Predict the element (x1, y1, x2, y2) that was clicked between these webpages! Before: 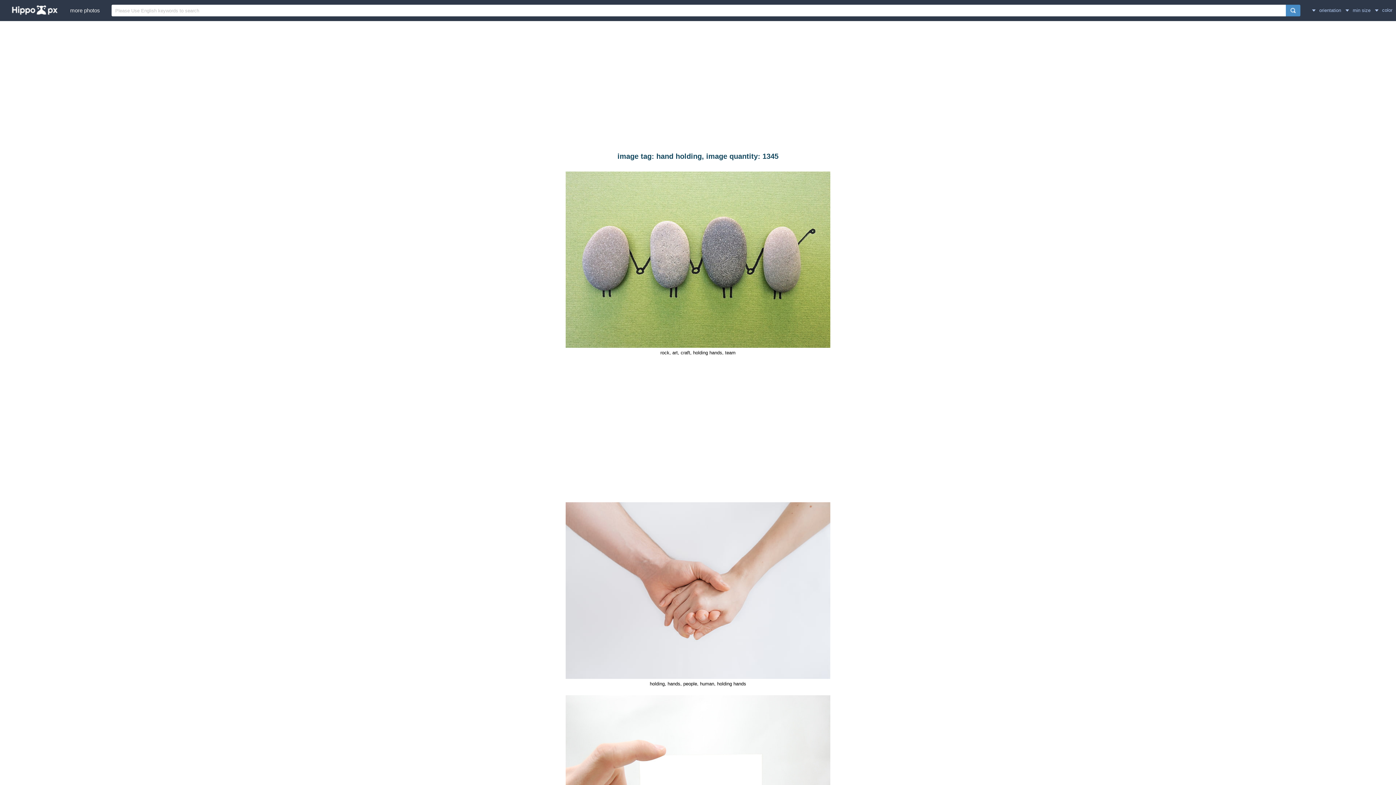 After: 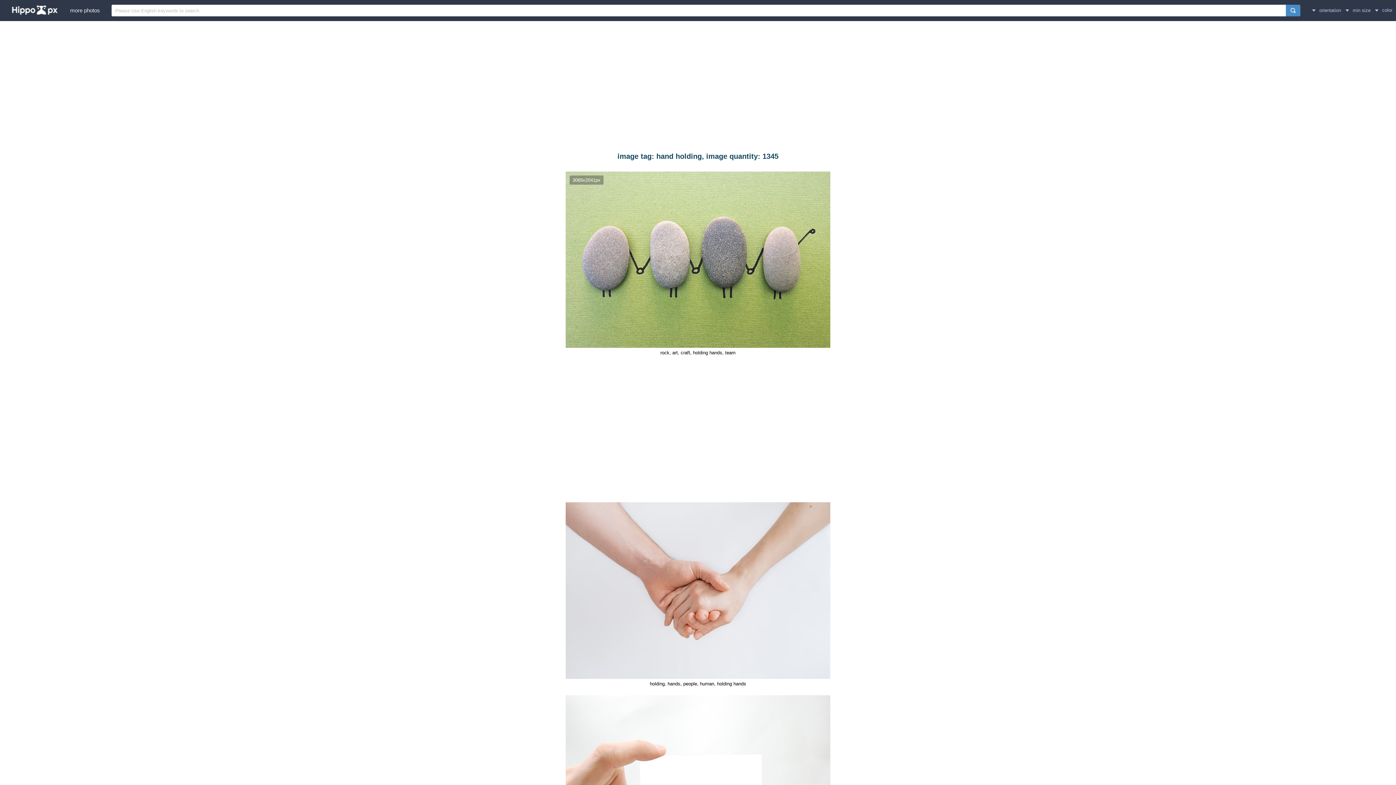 Action: bbox: (565, 343, 830, 349)